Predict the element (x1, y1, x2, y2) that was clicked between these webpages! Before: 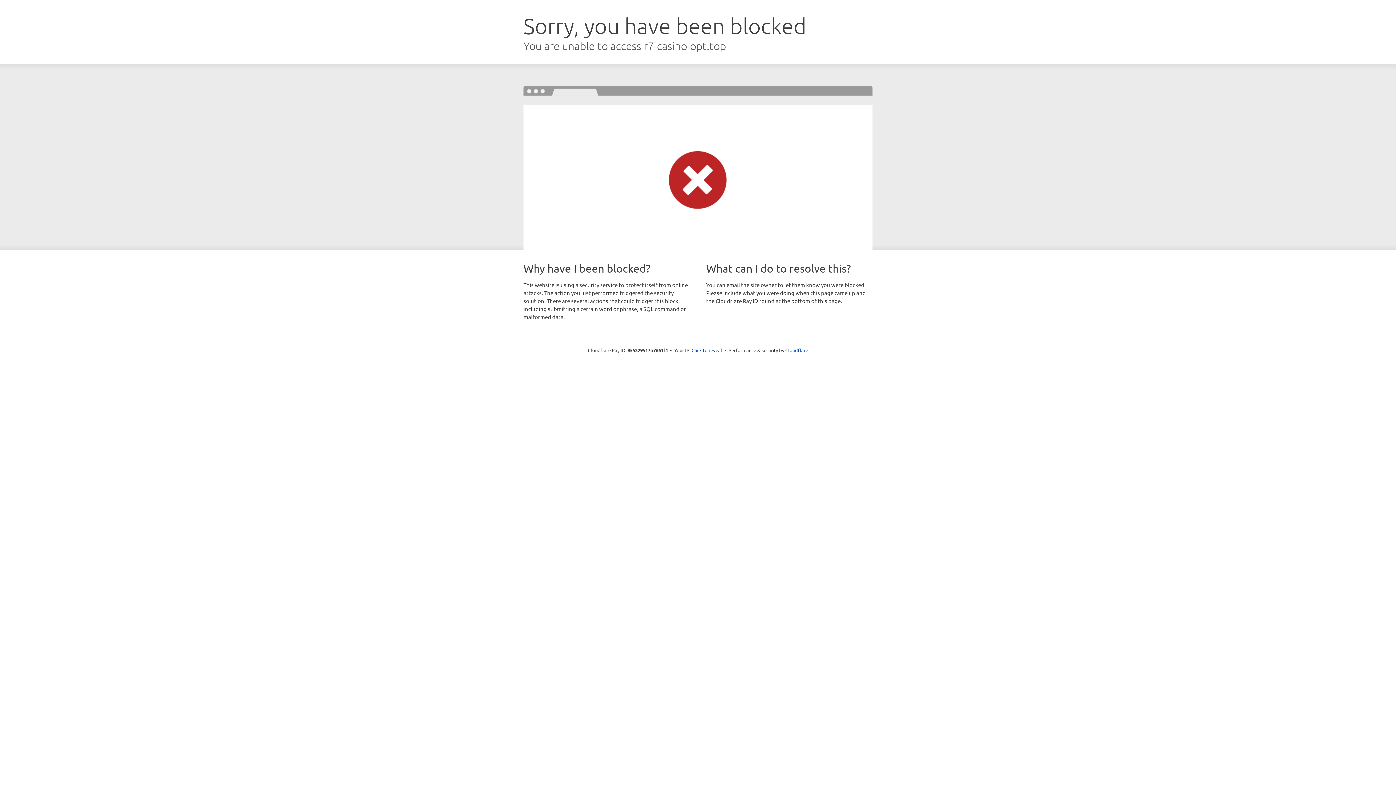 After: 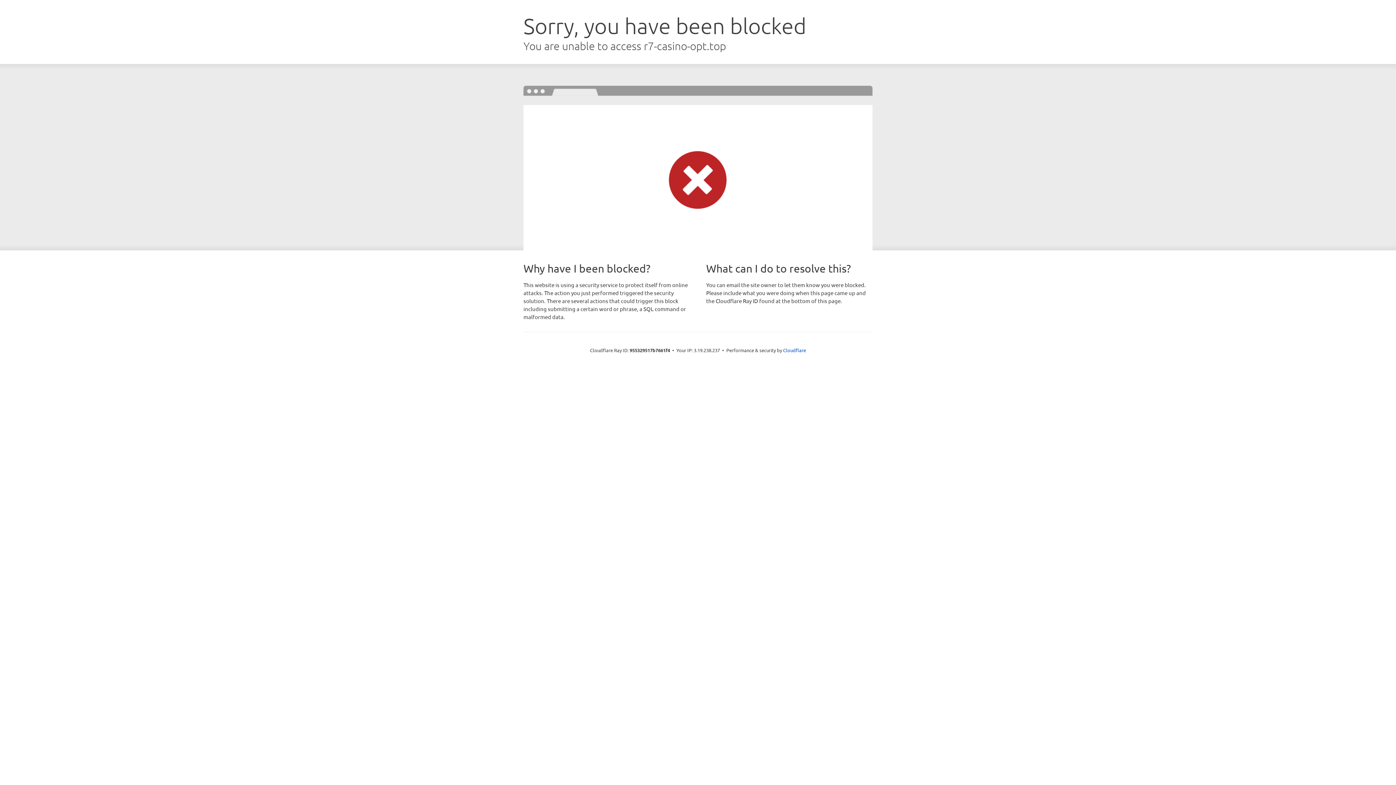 Action: label: Click to reveal bbox: (691, 346, 722, 353)